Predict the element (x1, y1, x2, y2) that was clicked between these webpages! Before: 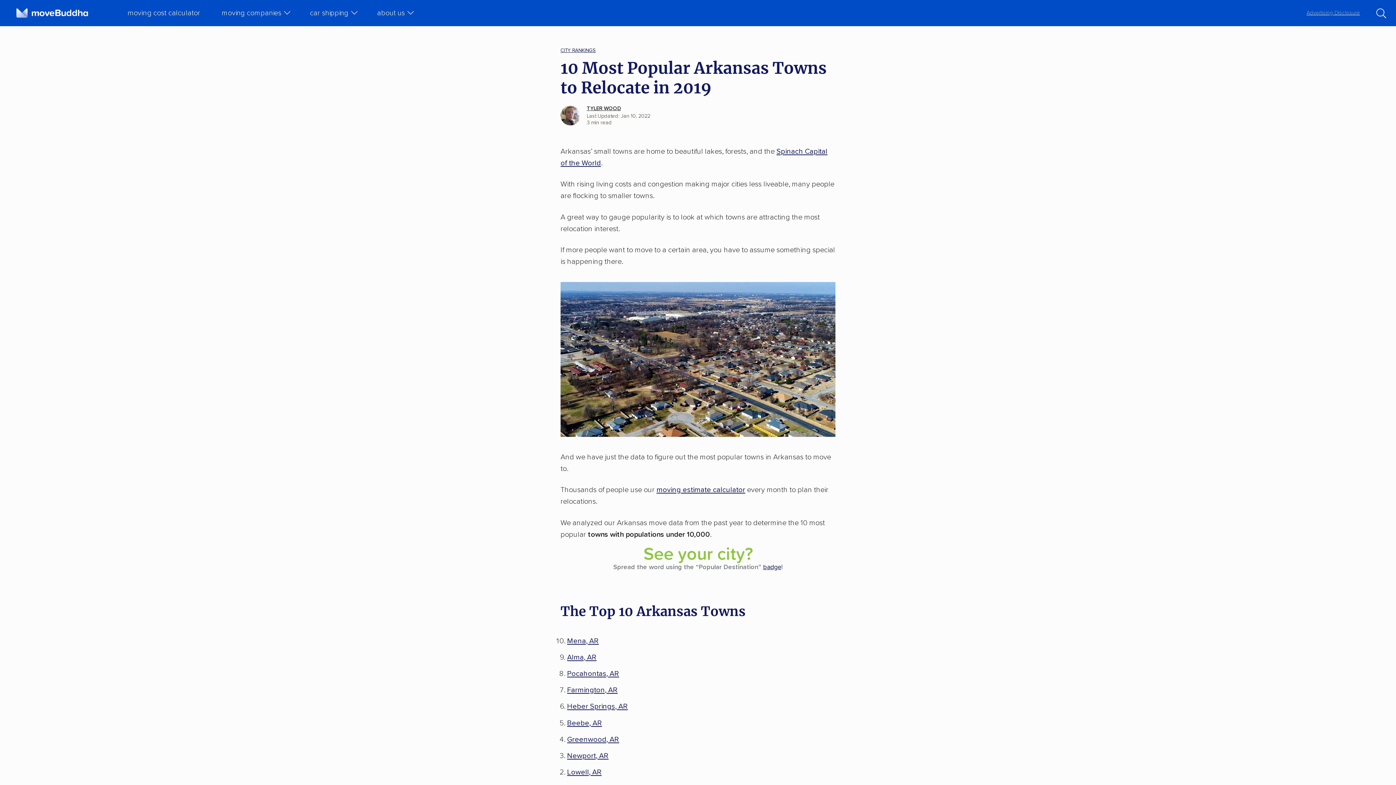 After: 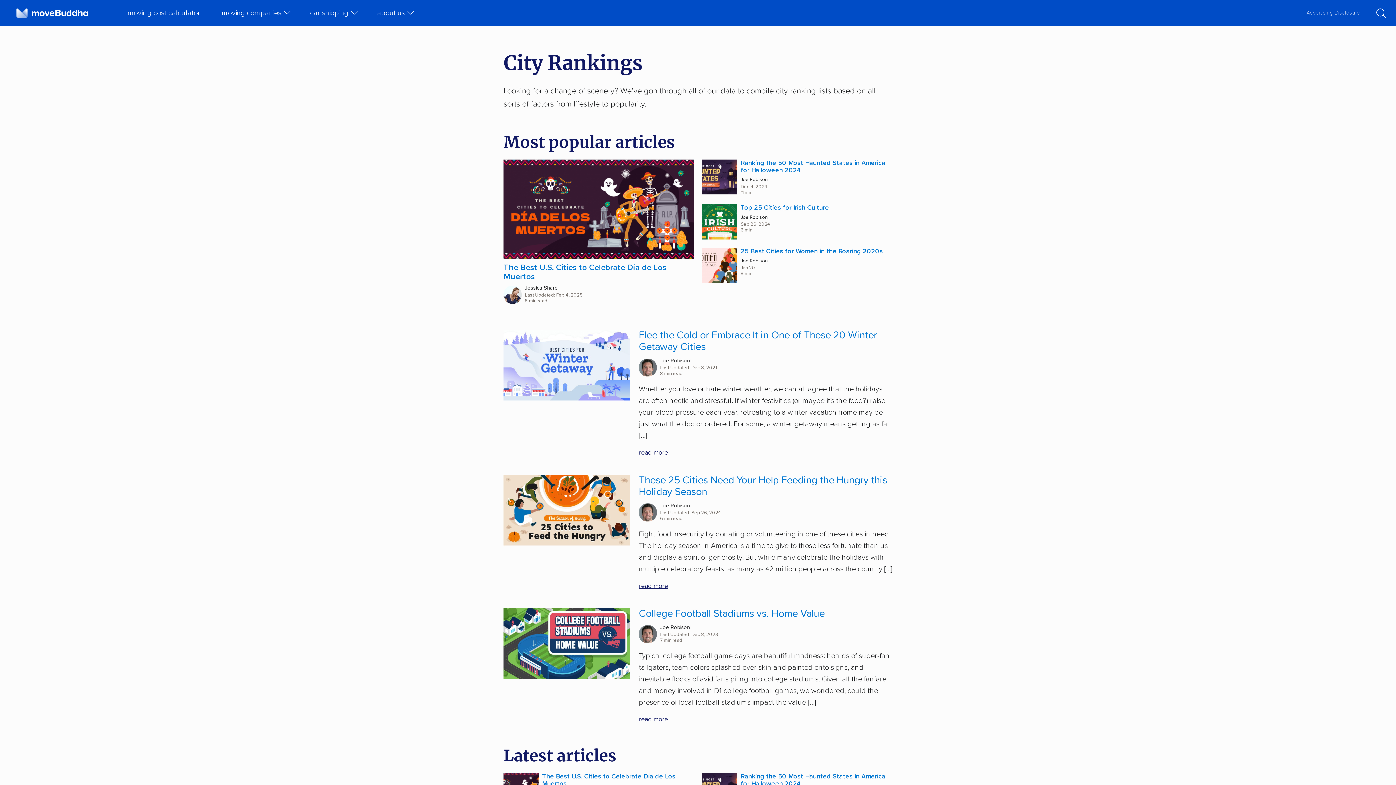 Action: label: CITY RANKINGS bbox: (560, 47, 596, 53)